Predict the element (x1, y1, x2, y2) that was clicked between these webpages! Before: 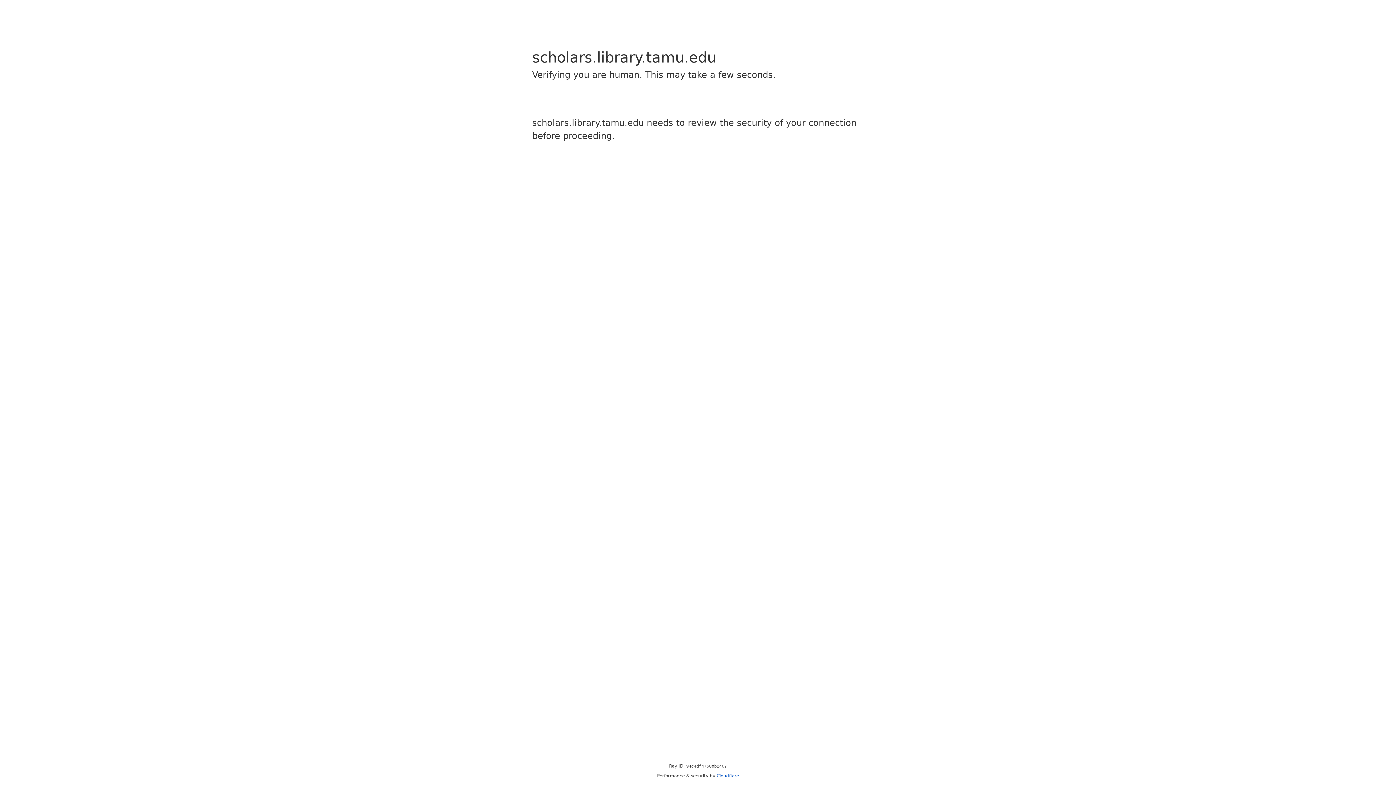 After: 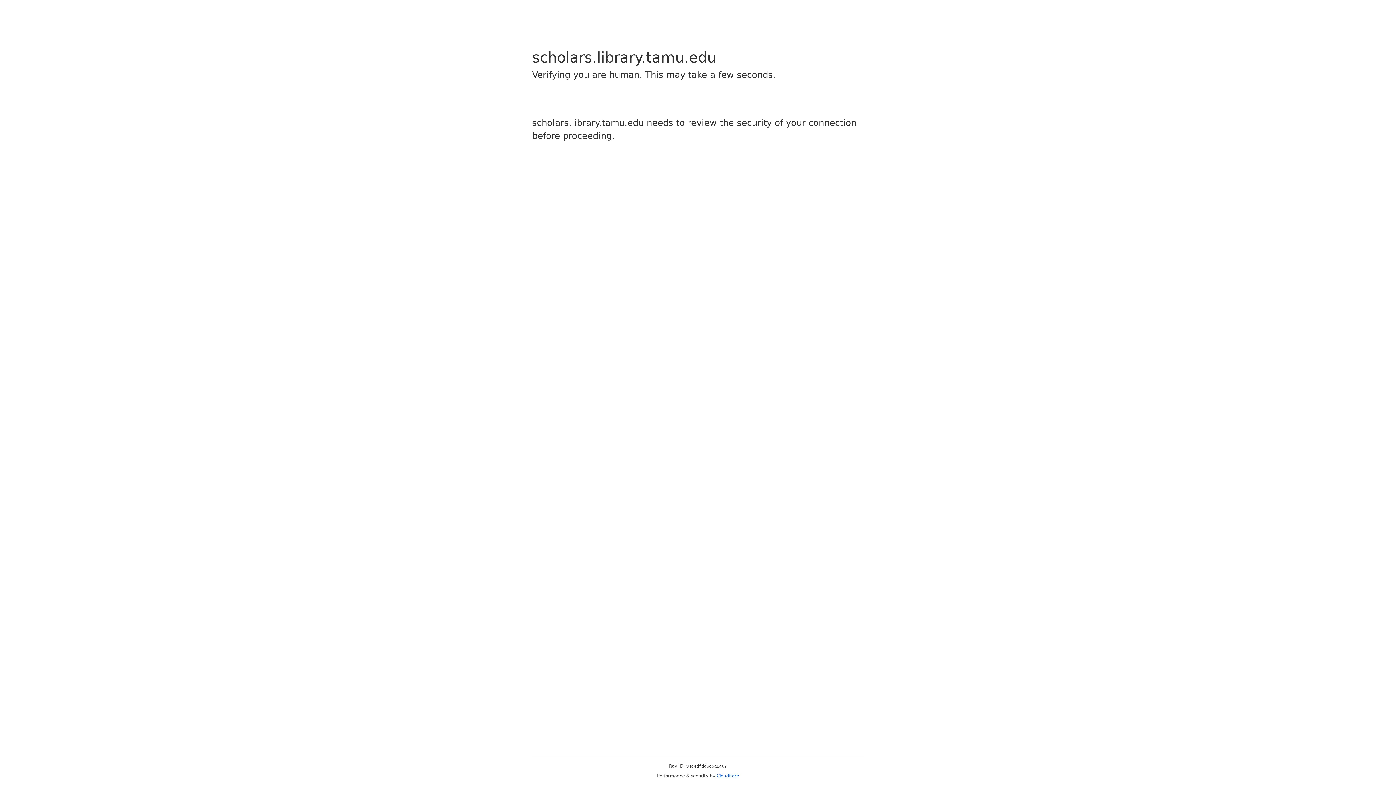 Action: bbox: (716, 773, 739, 778) label: Cloudflare